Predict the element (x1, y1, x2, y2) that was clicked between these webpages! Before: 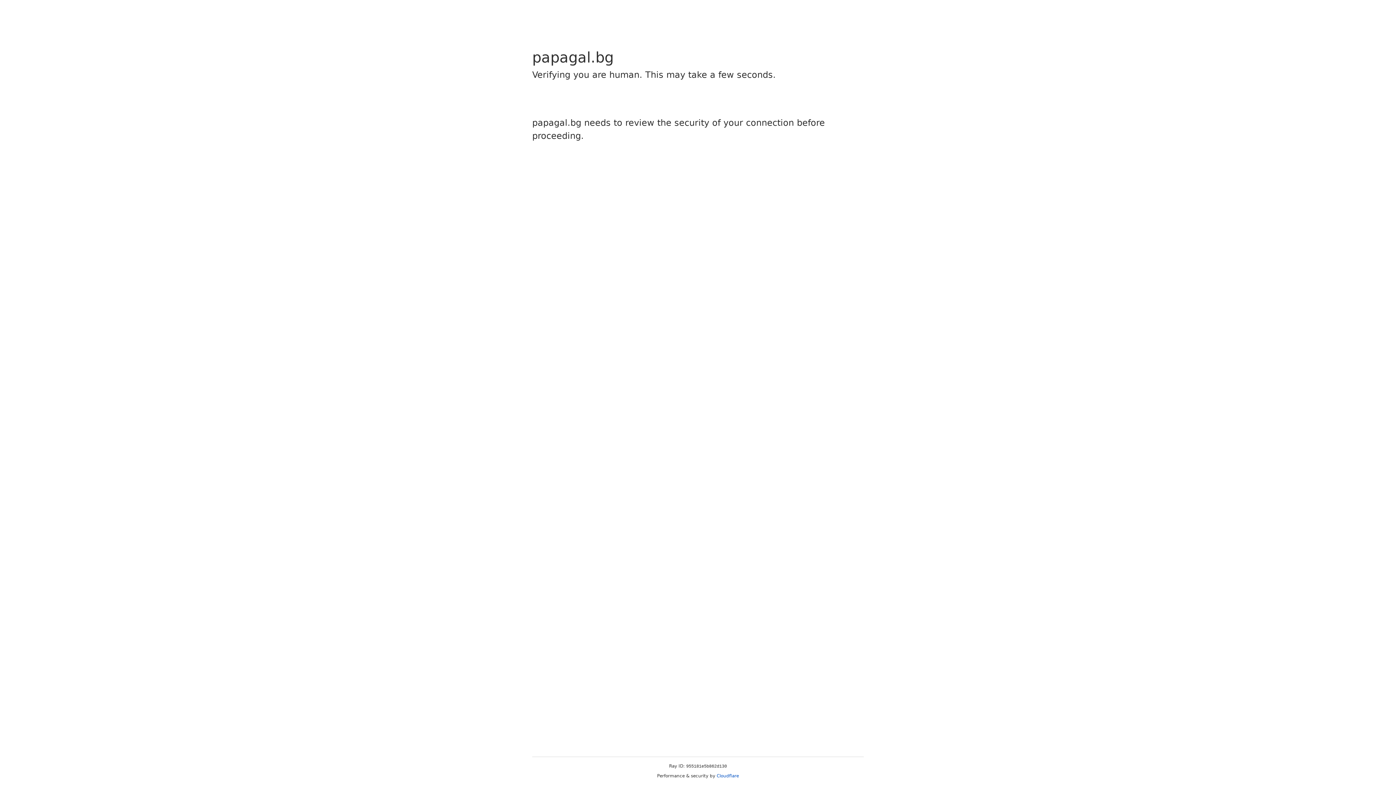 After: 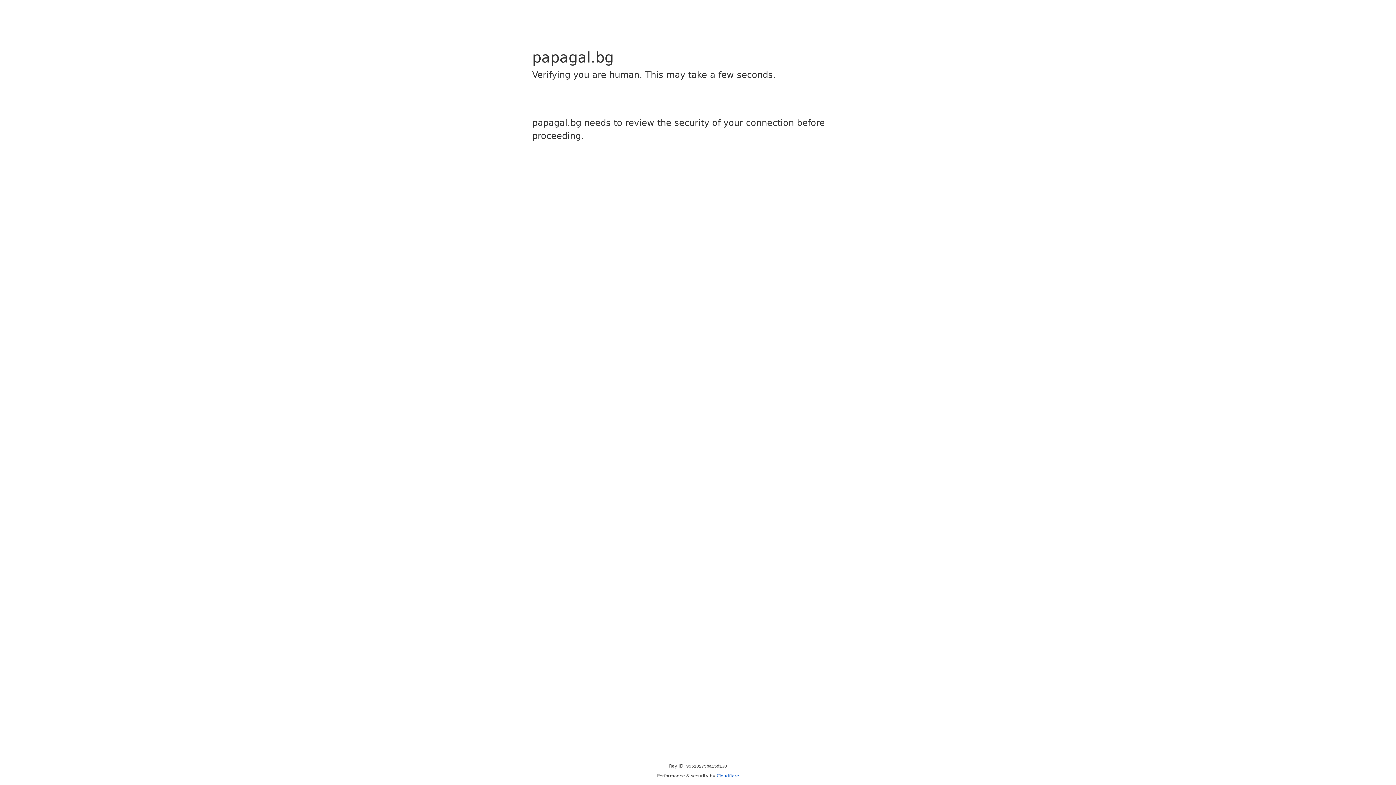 Action: bbox: (716, 773, 739, 778) label: Cloudflare